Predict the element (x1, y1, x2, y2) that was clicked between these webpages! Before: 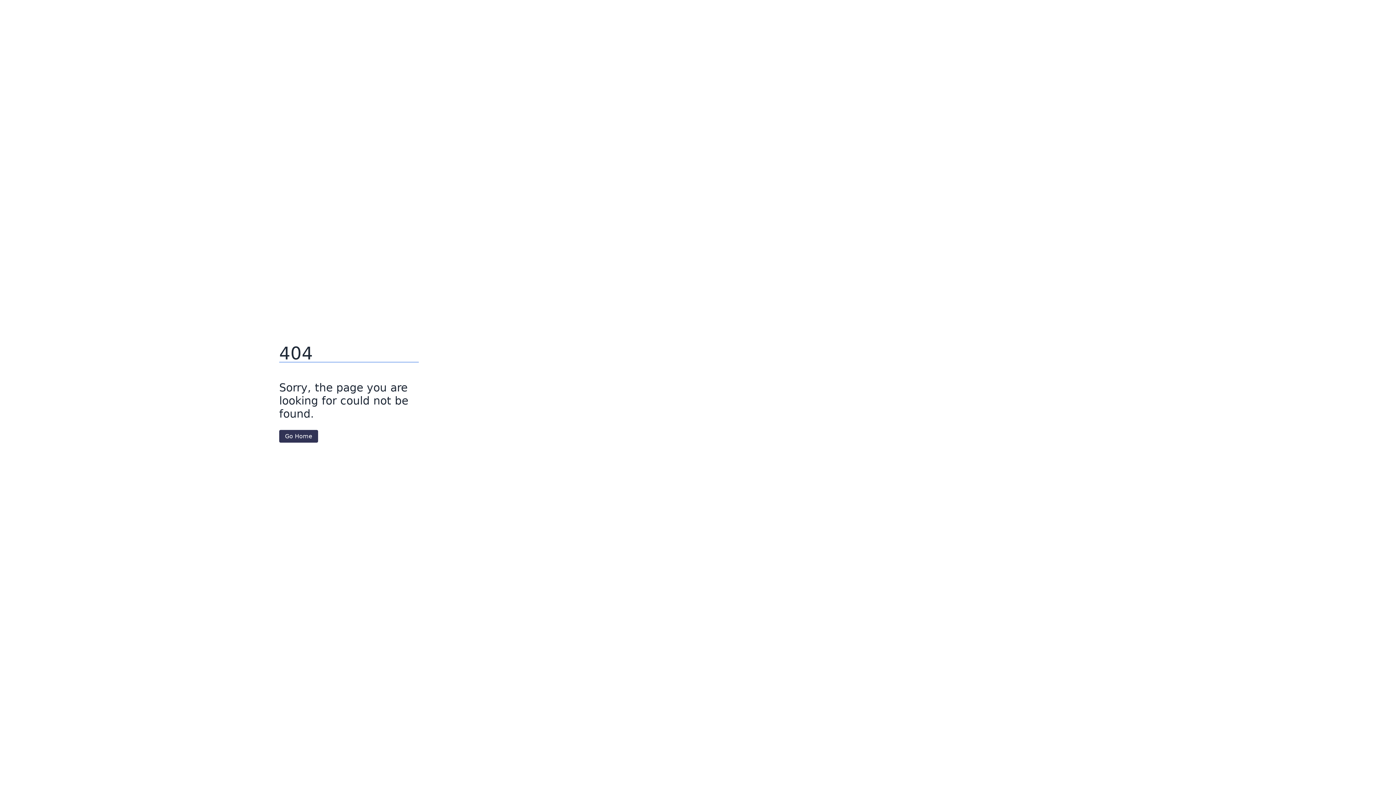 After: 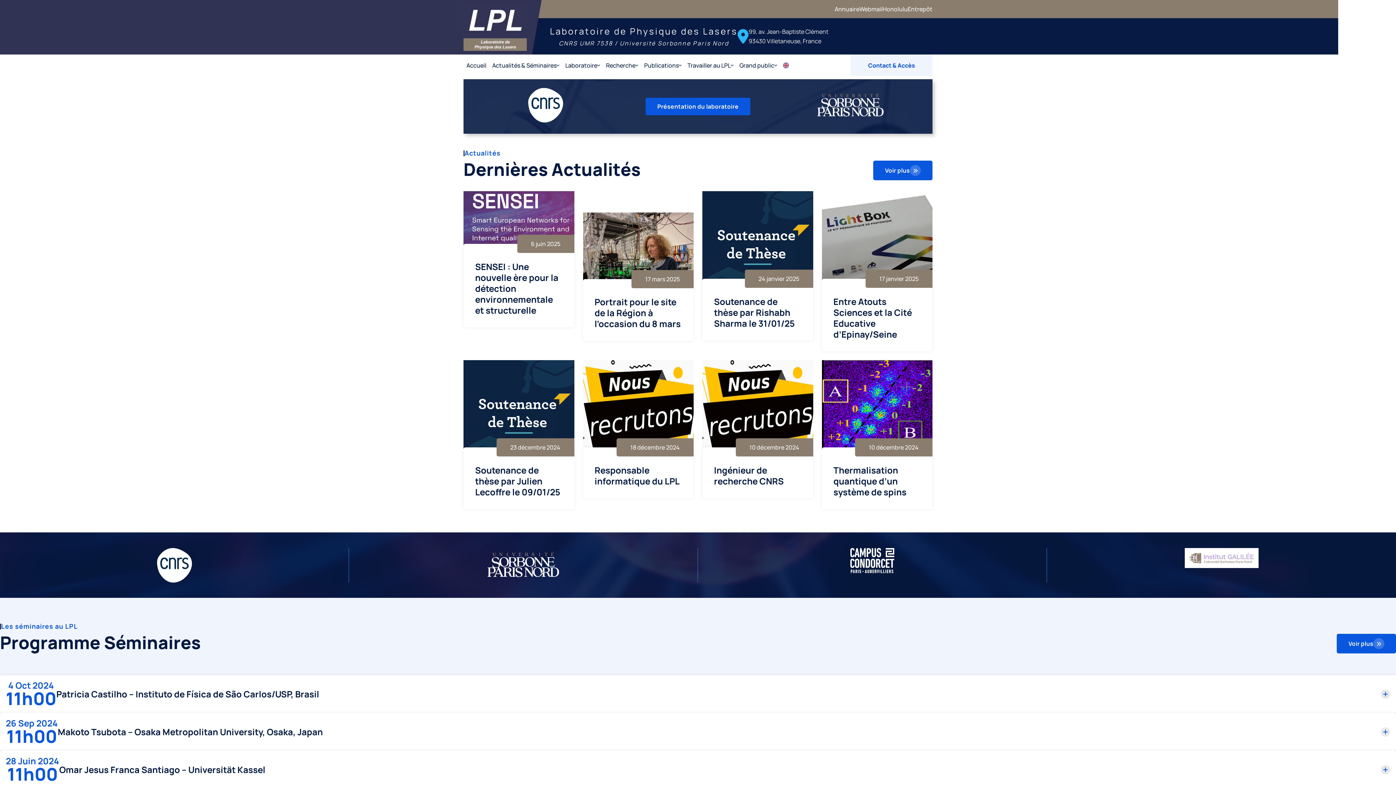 Action: label: Go Home bbox: (279, 430, 318, 442)